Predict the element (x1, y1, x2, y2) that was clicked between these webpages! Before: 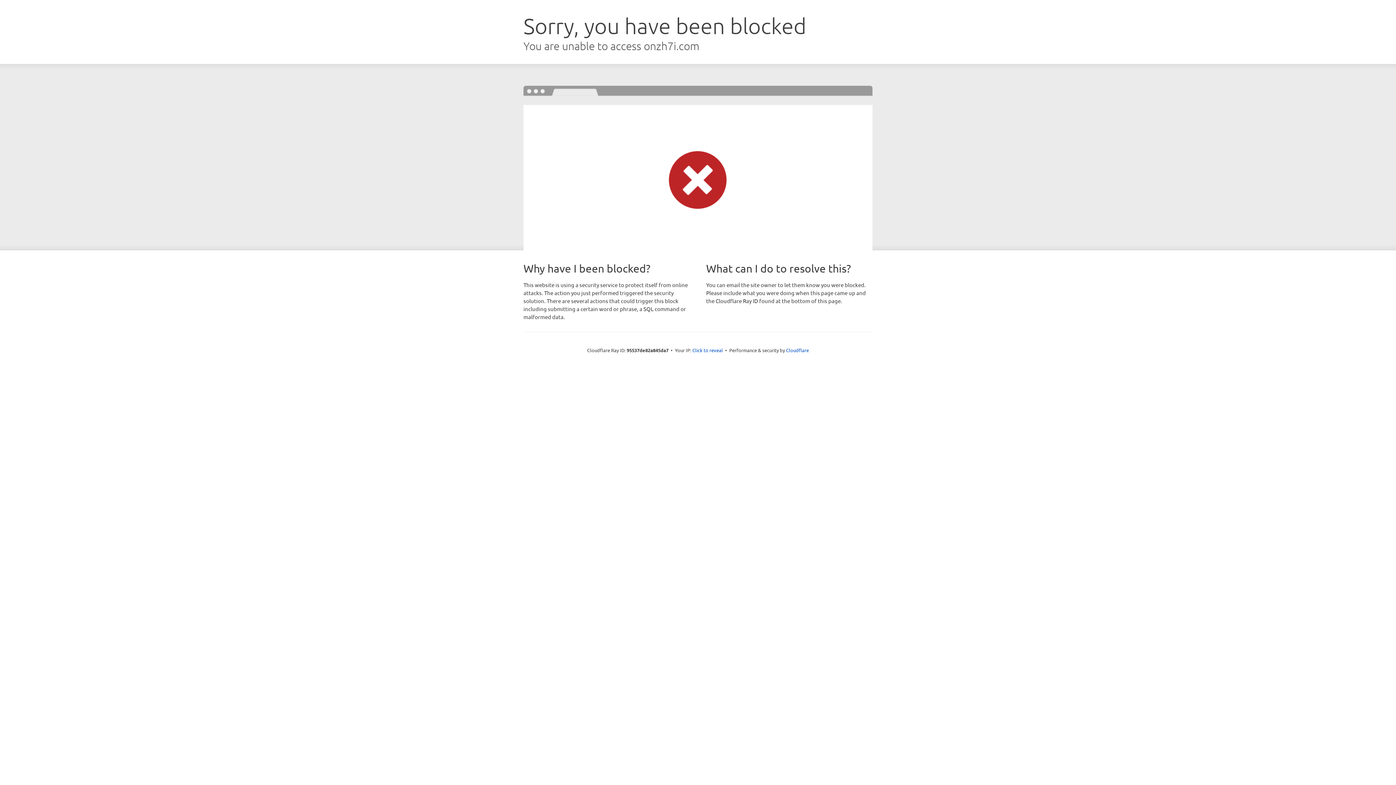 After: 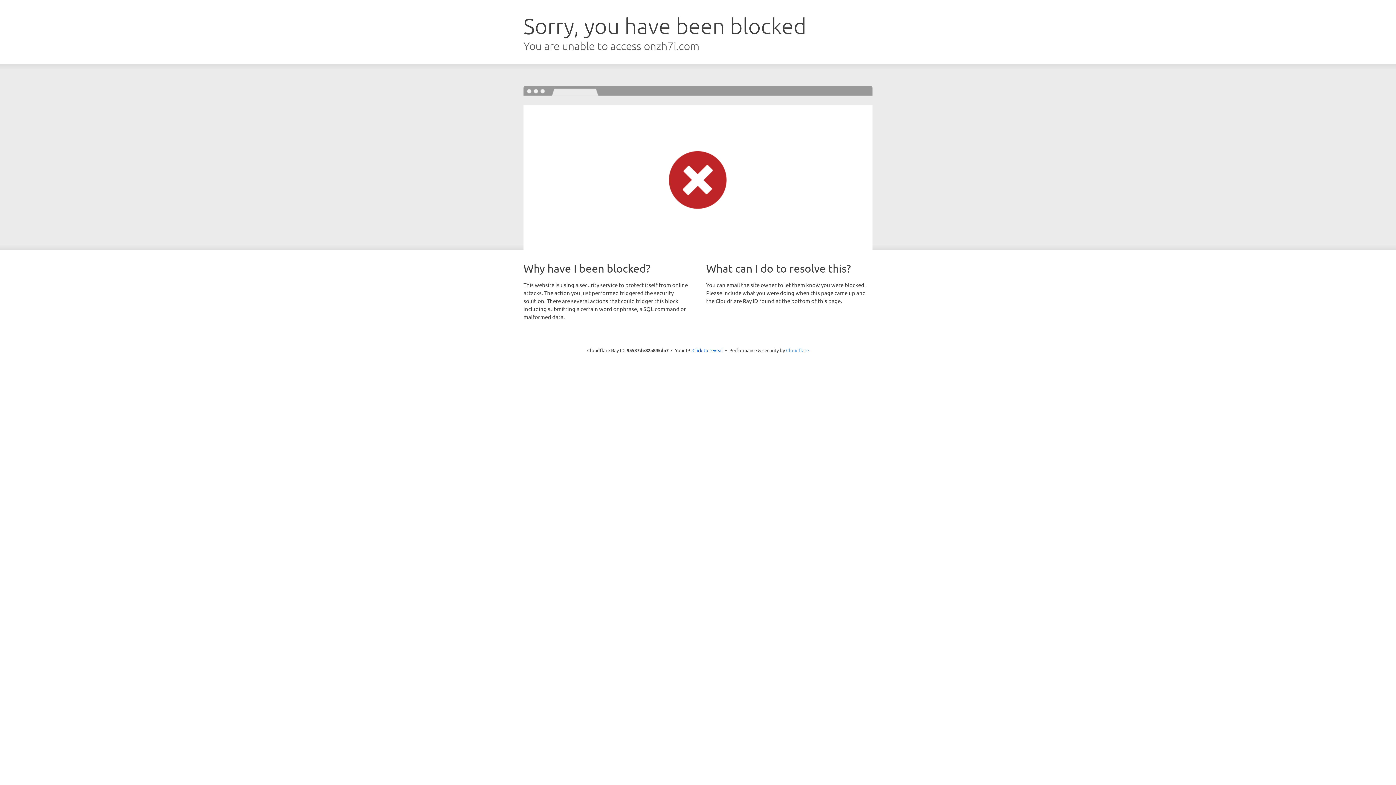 Action: bbox: (786, 347, 809, 353) label: Cloudflare